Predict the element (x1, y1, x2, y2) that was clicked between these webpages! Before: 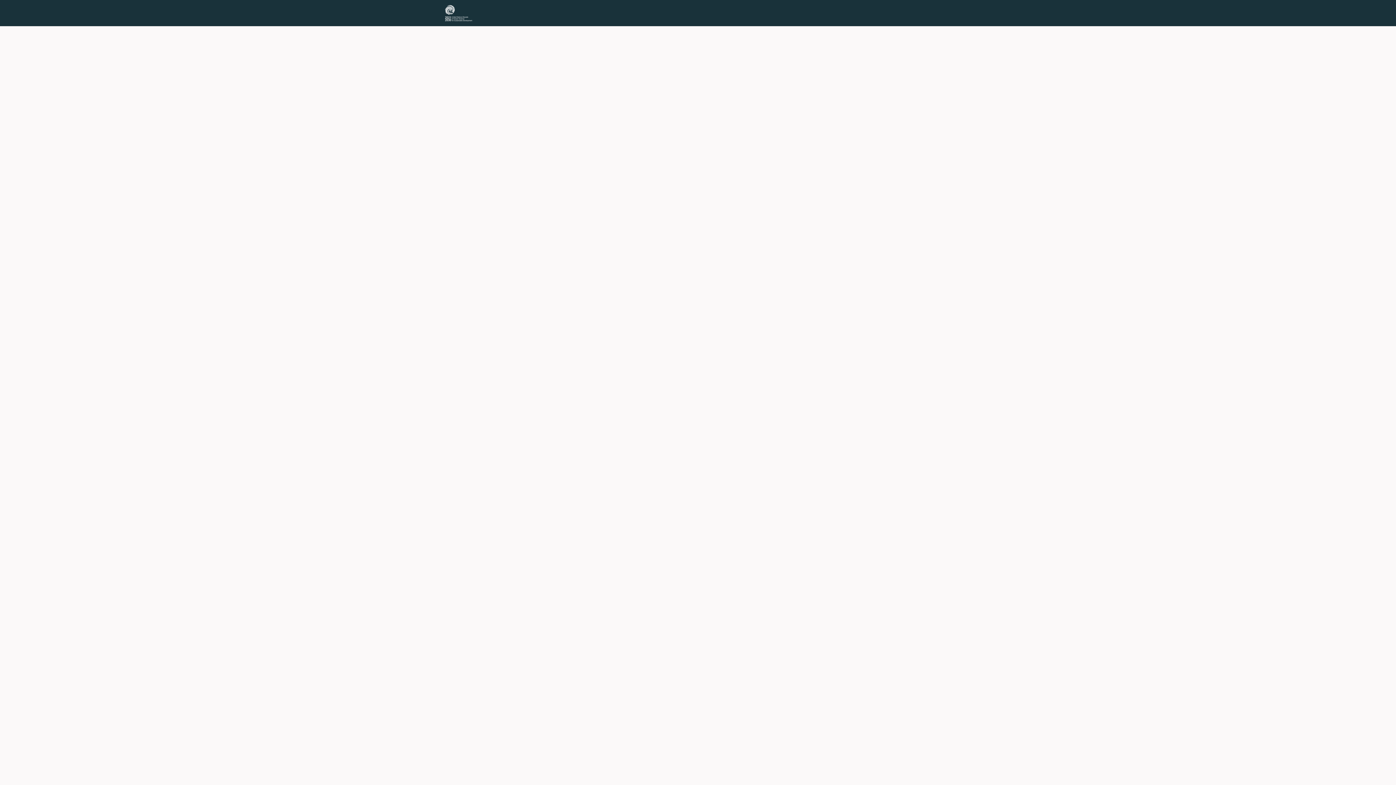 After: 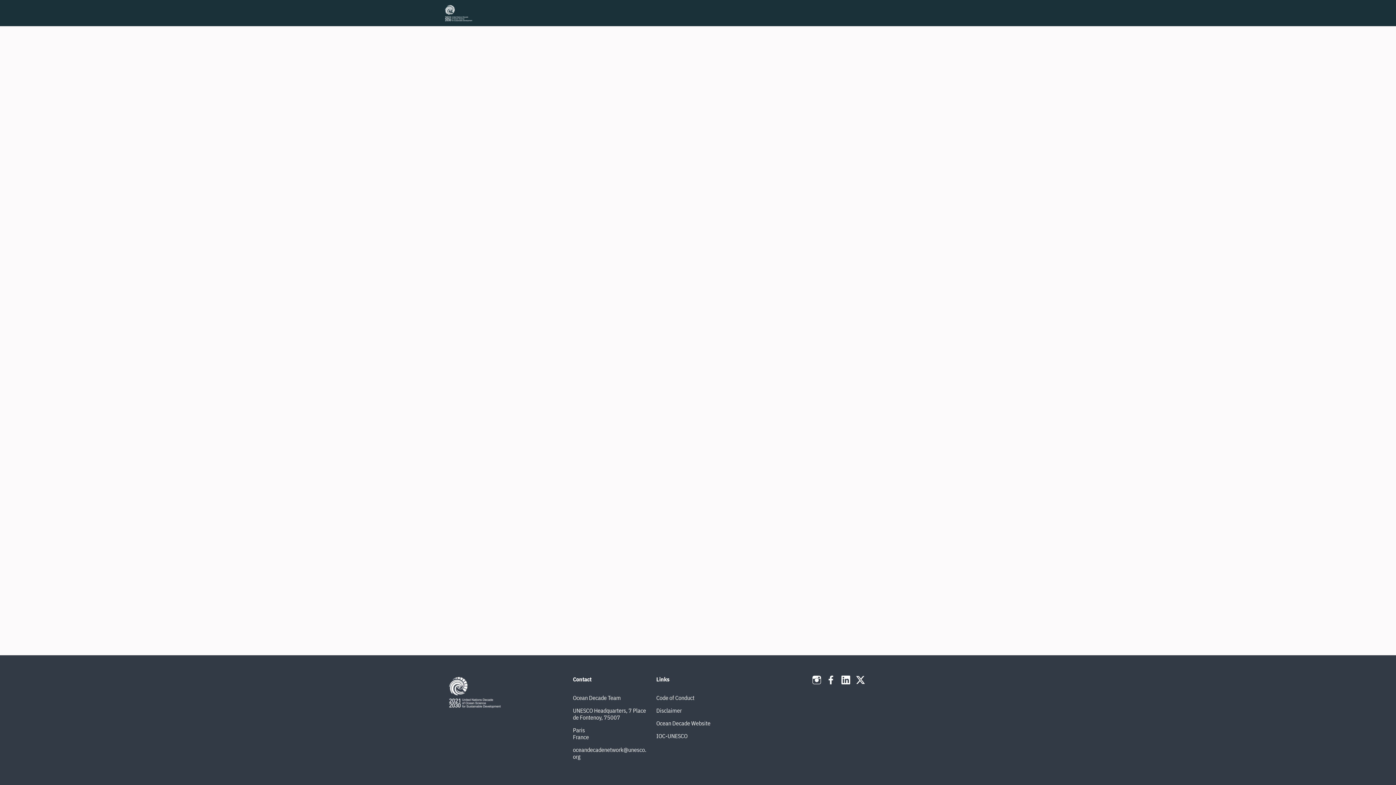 Action: bbox: (525, 0, 564, 26) label: Coordination